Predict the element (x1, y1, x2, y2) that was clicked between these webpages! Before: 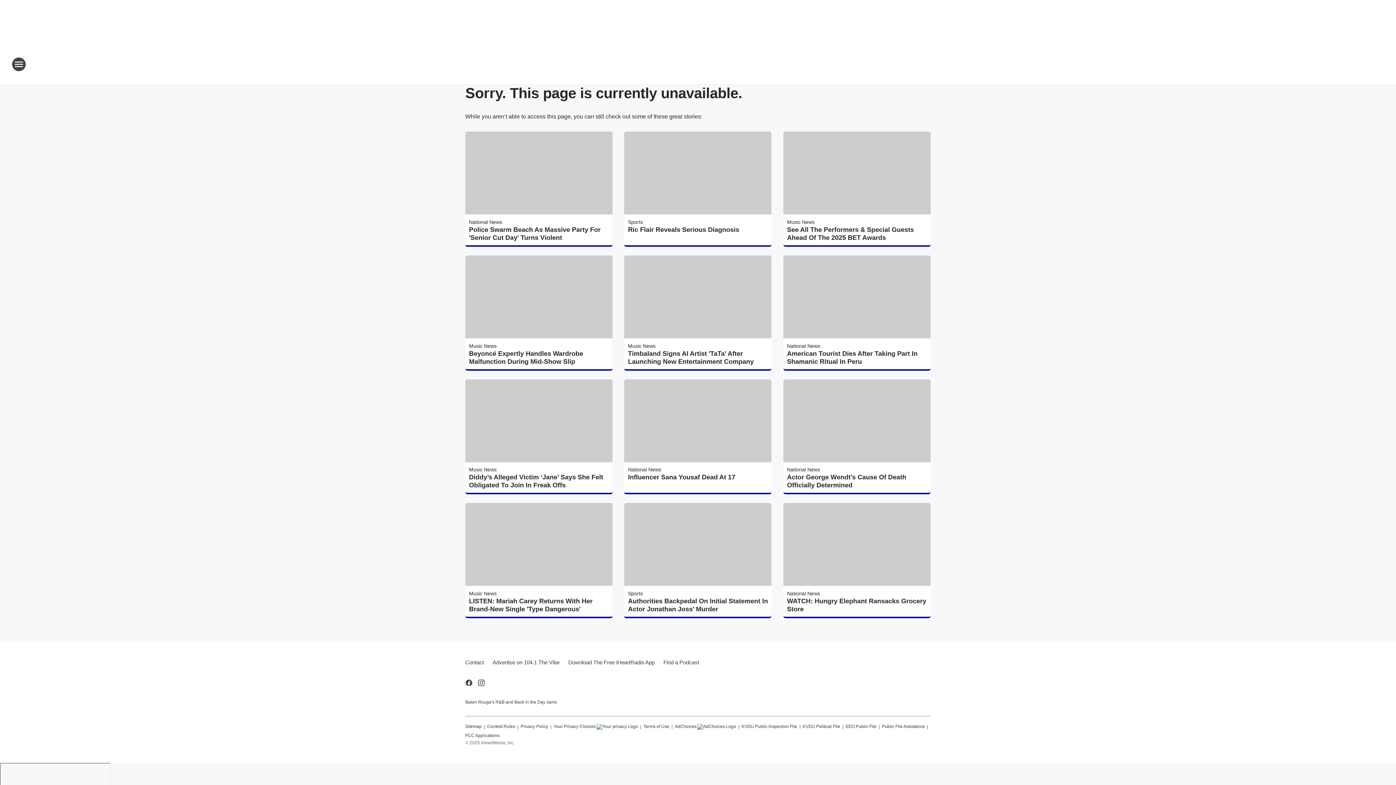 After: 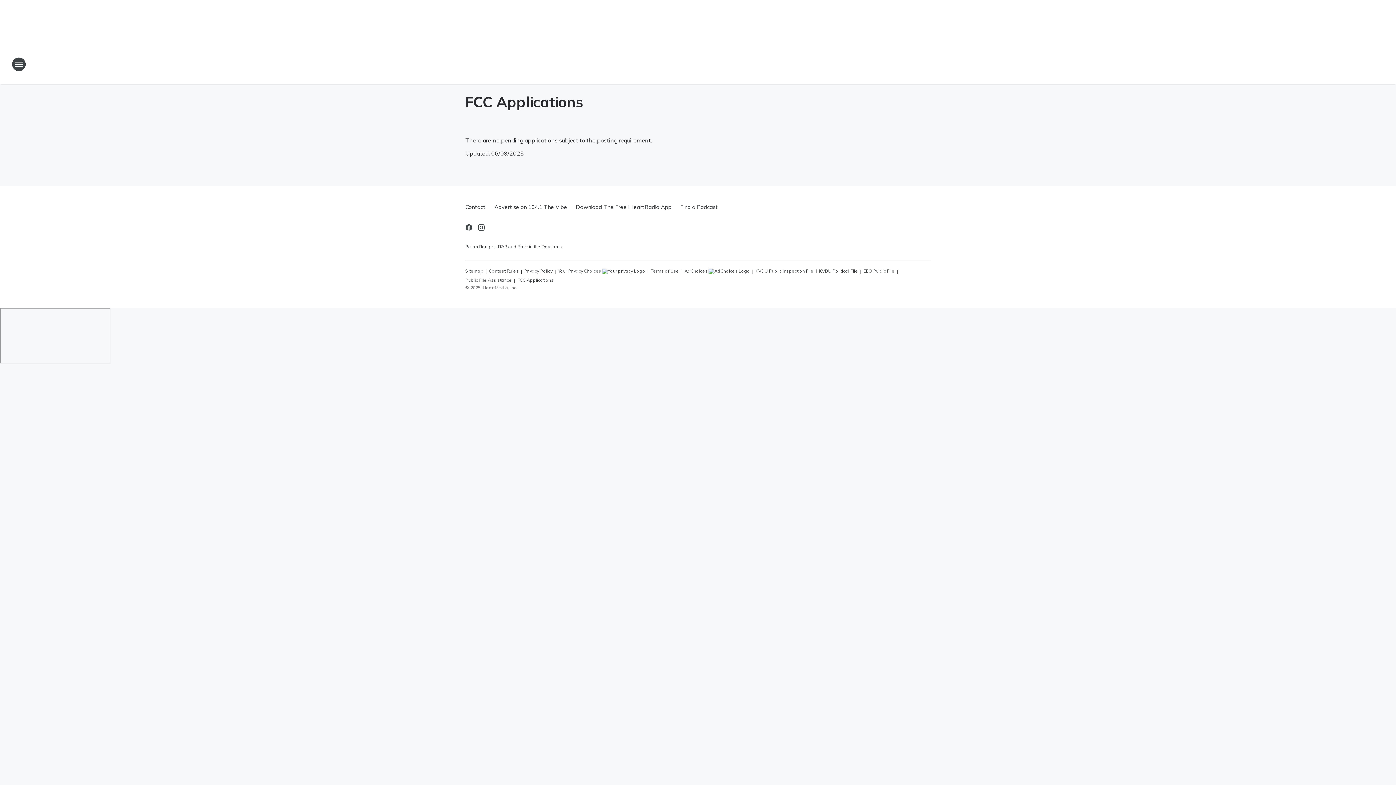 Action: label: FCC Applications bbox: (465, 730, 499, 738)